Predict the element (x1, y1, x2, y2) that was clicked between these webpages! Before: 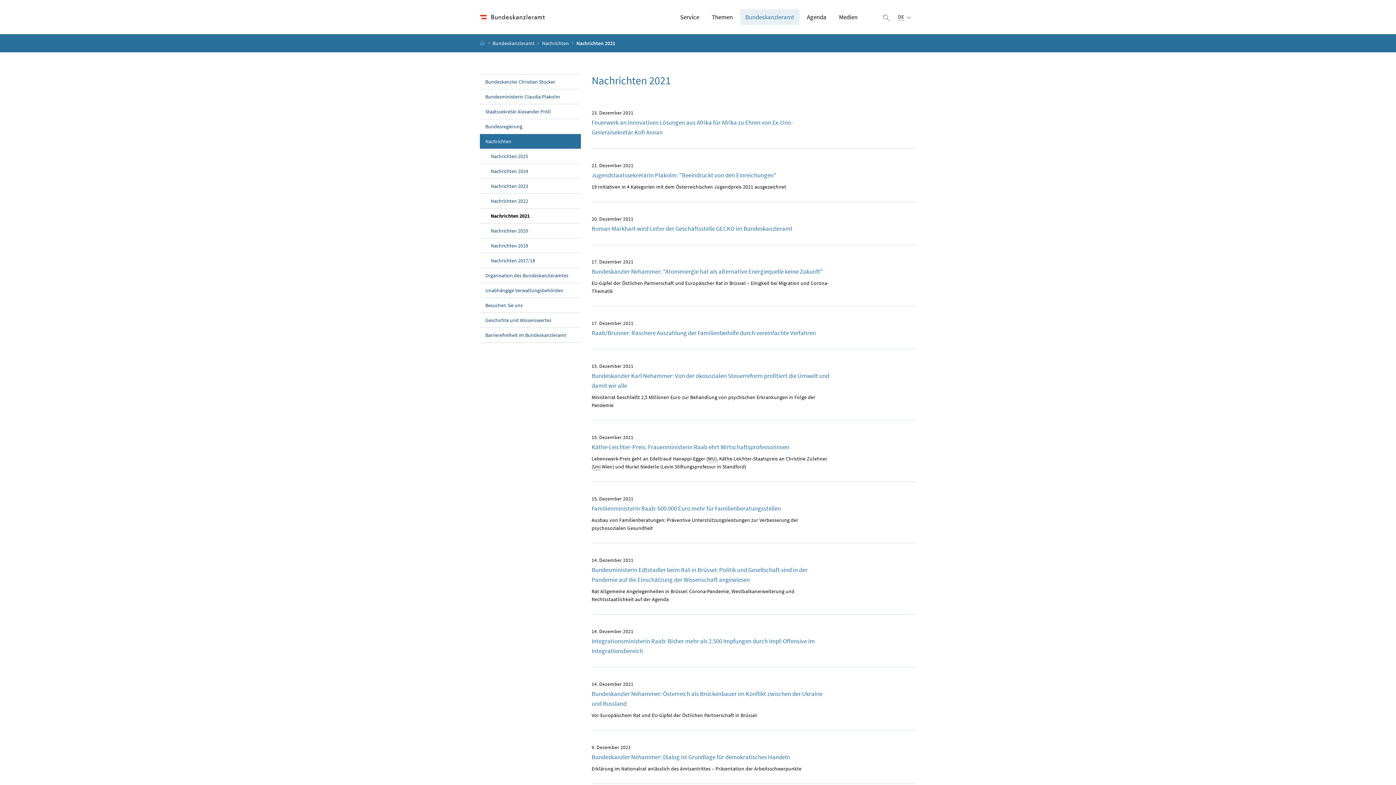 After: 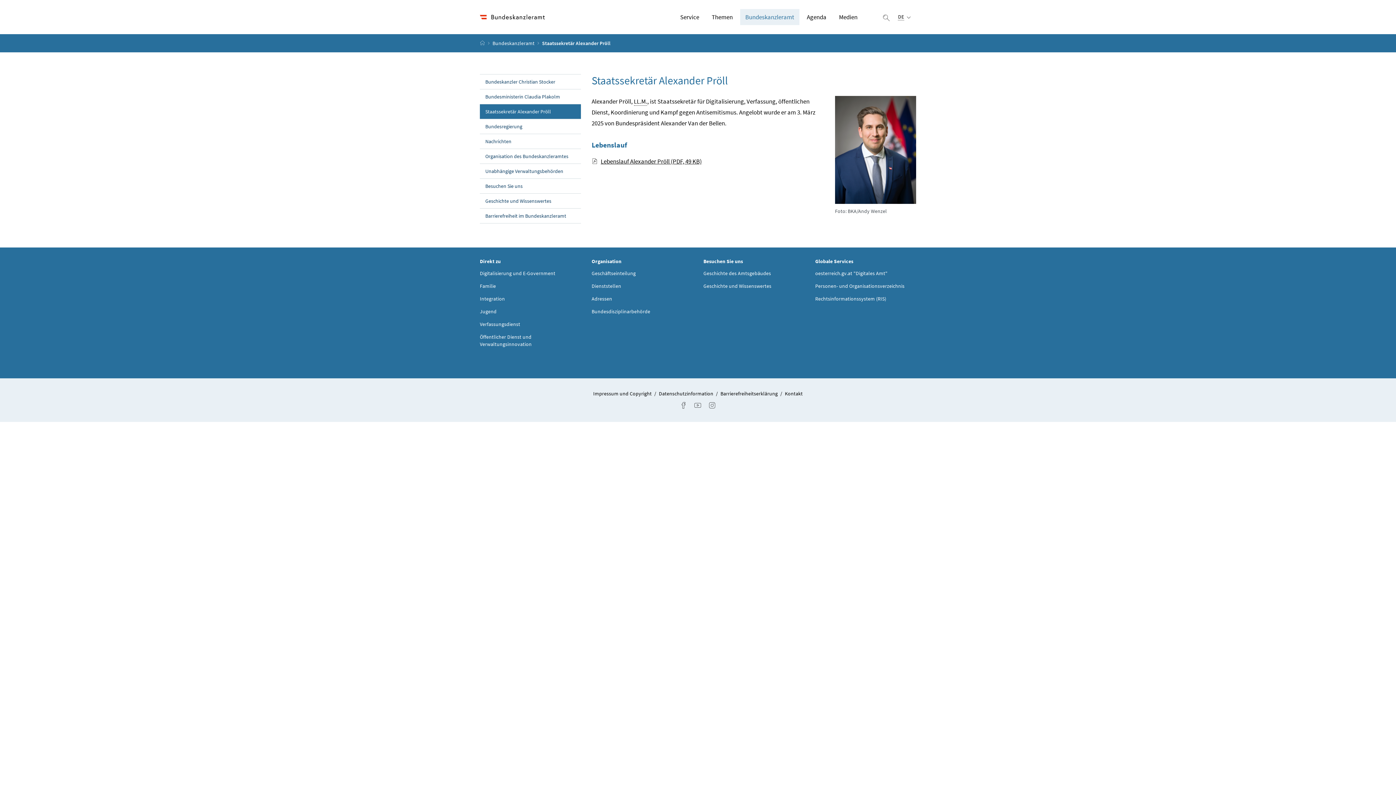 Action: bbox: (480, 104, 580, 119) label: Staatssekretär Alexander Pröll